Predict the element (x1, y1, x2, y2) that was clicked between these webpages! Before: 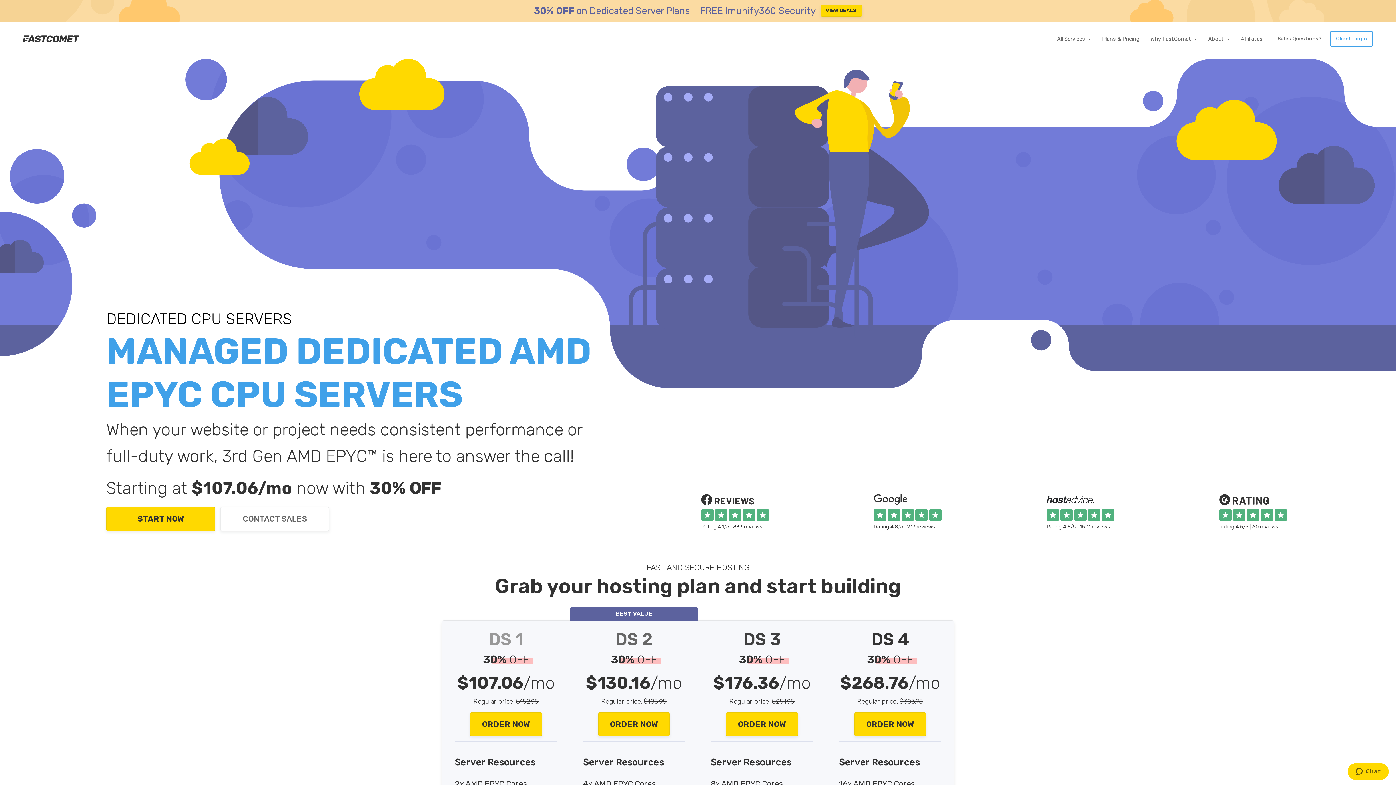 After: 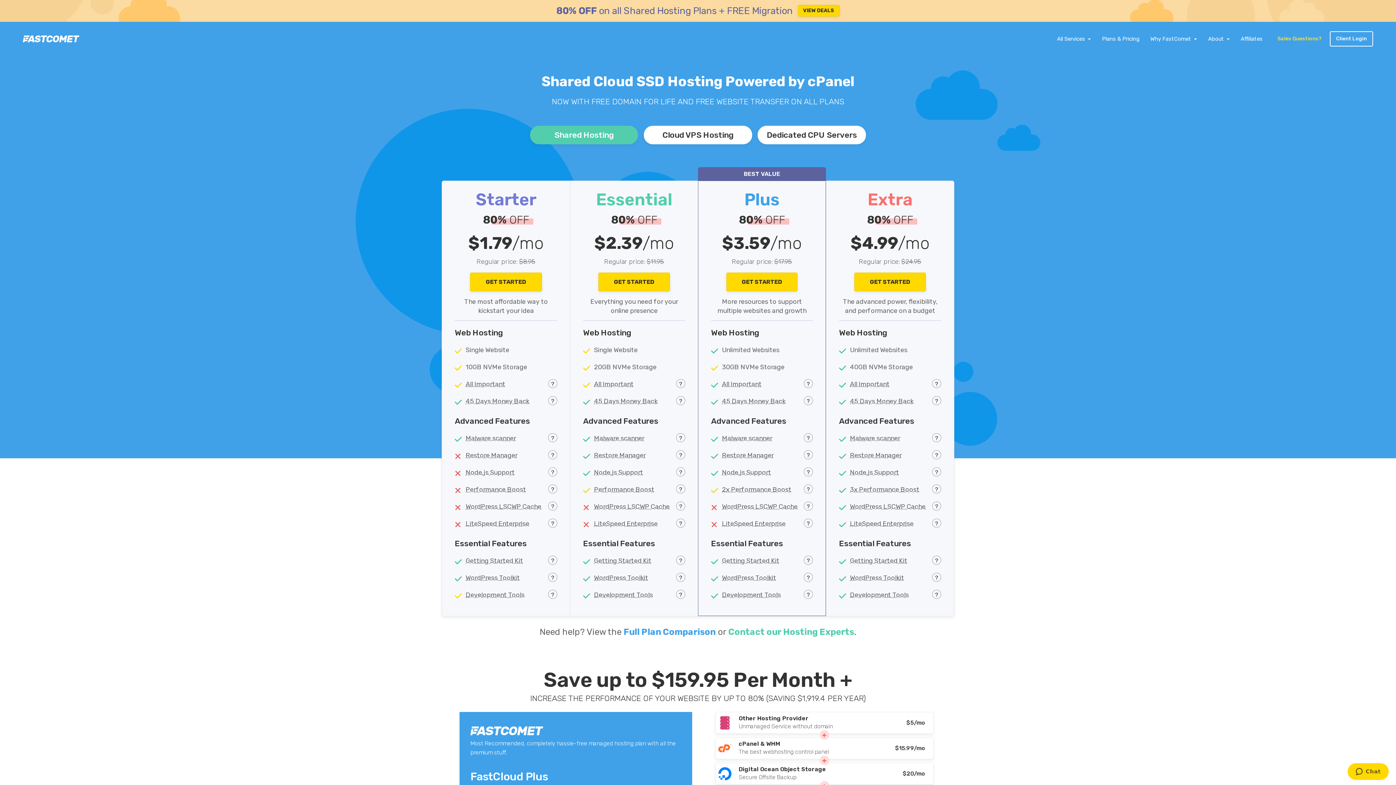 Action: label: Link to our Plans & Pricing Page bbox: (1096, 31, 1145, 46)